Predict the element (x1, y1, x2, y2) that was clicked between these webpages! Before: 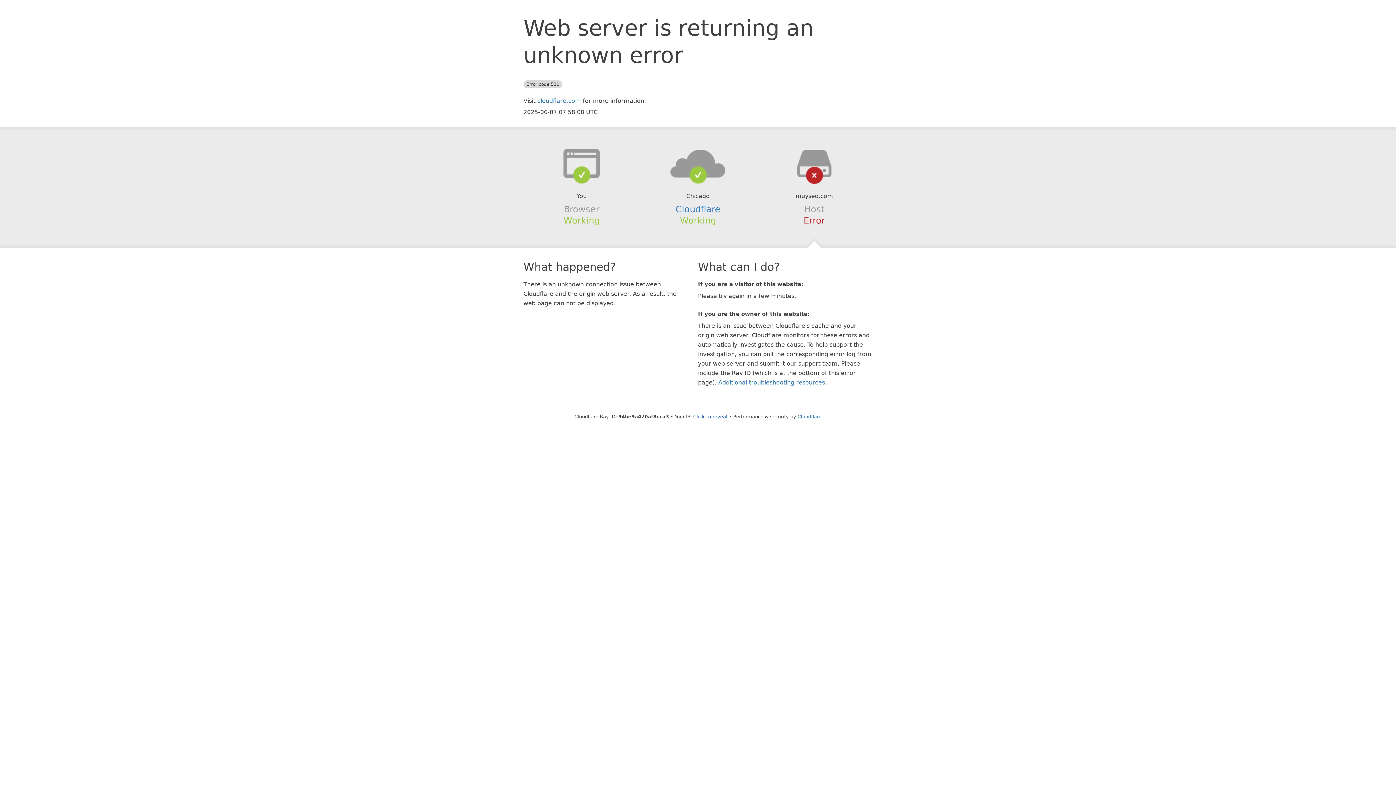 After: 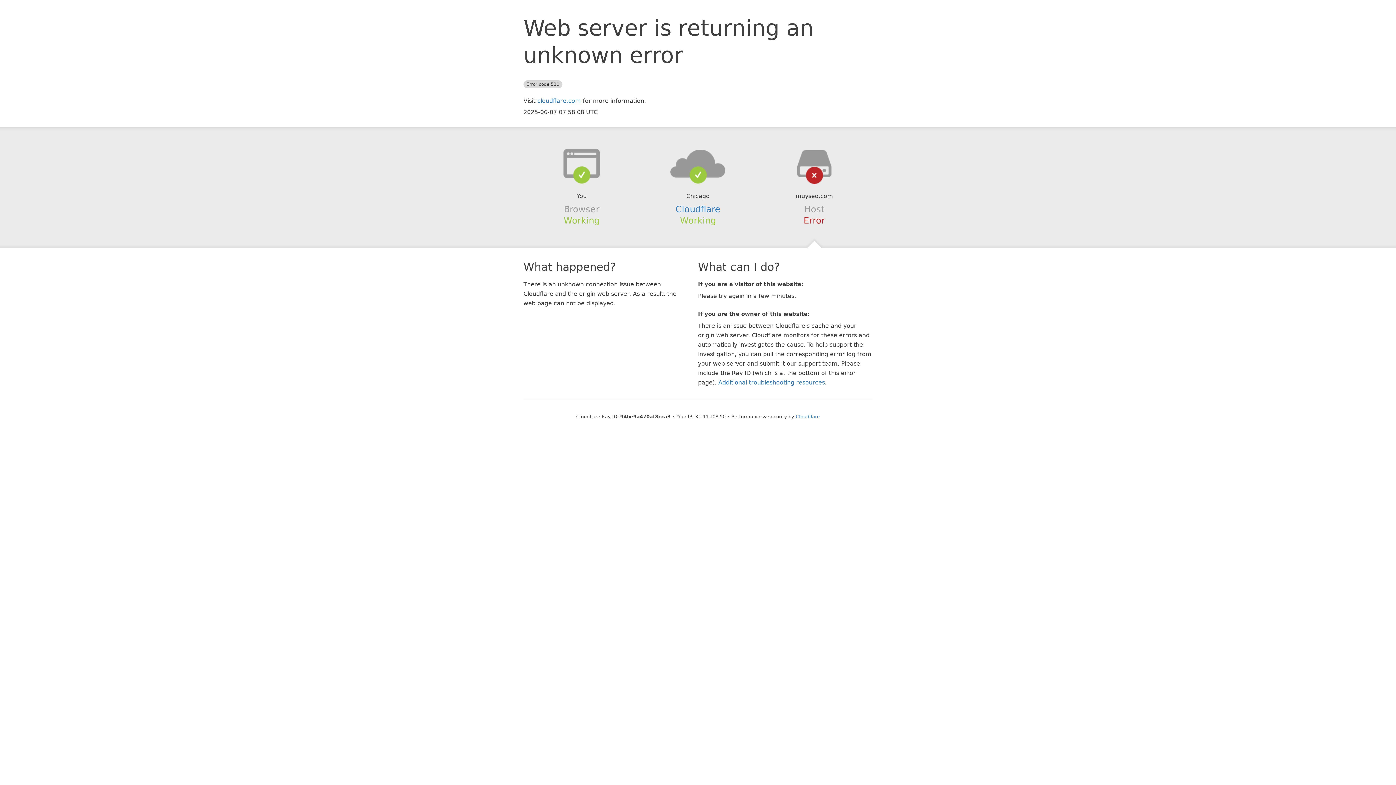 Action: label: Click to reveal bbox: (693, 414, 727, 419)